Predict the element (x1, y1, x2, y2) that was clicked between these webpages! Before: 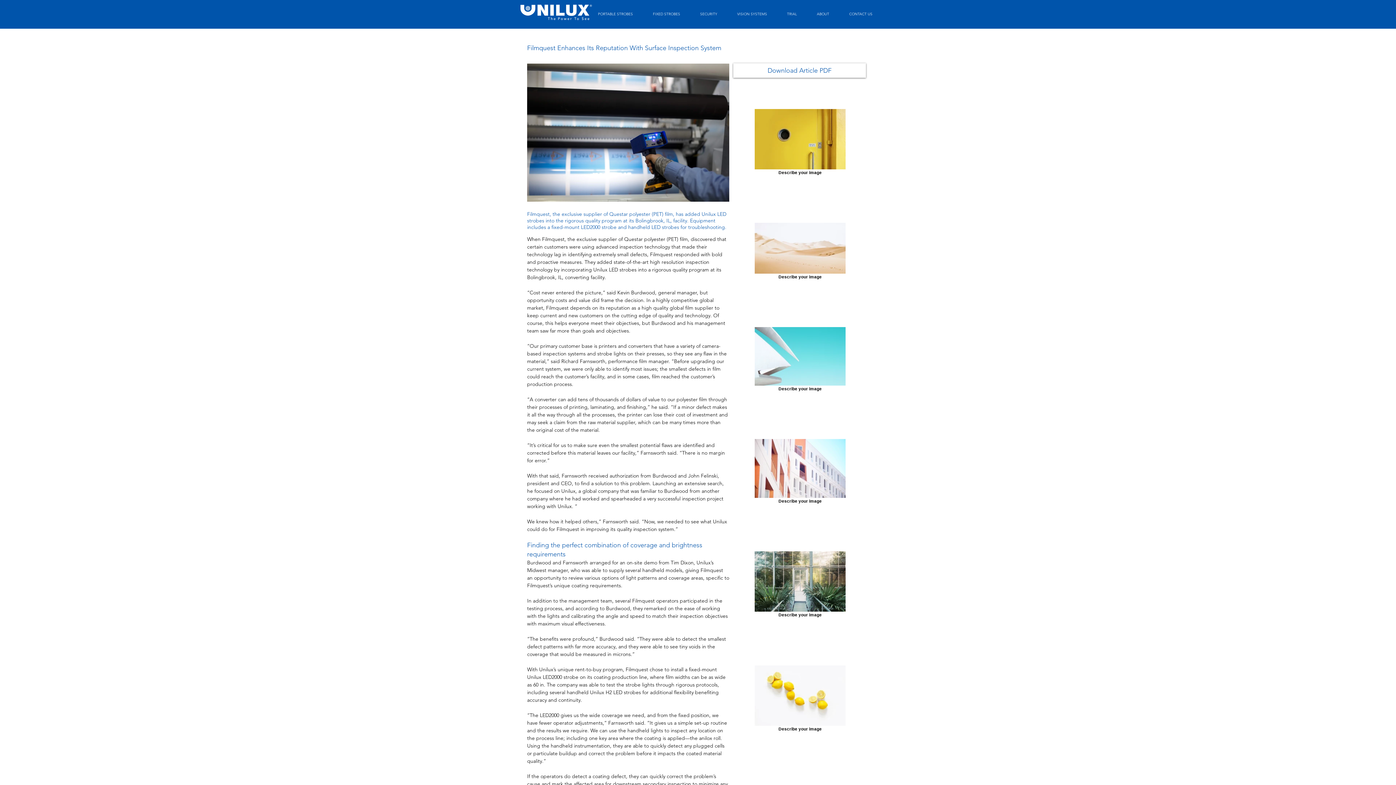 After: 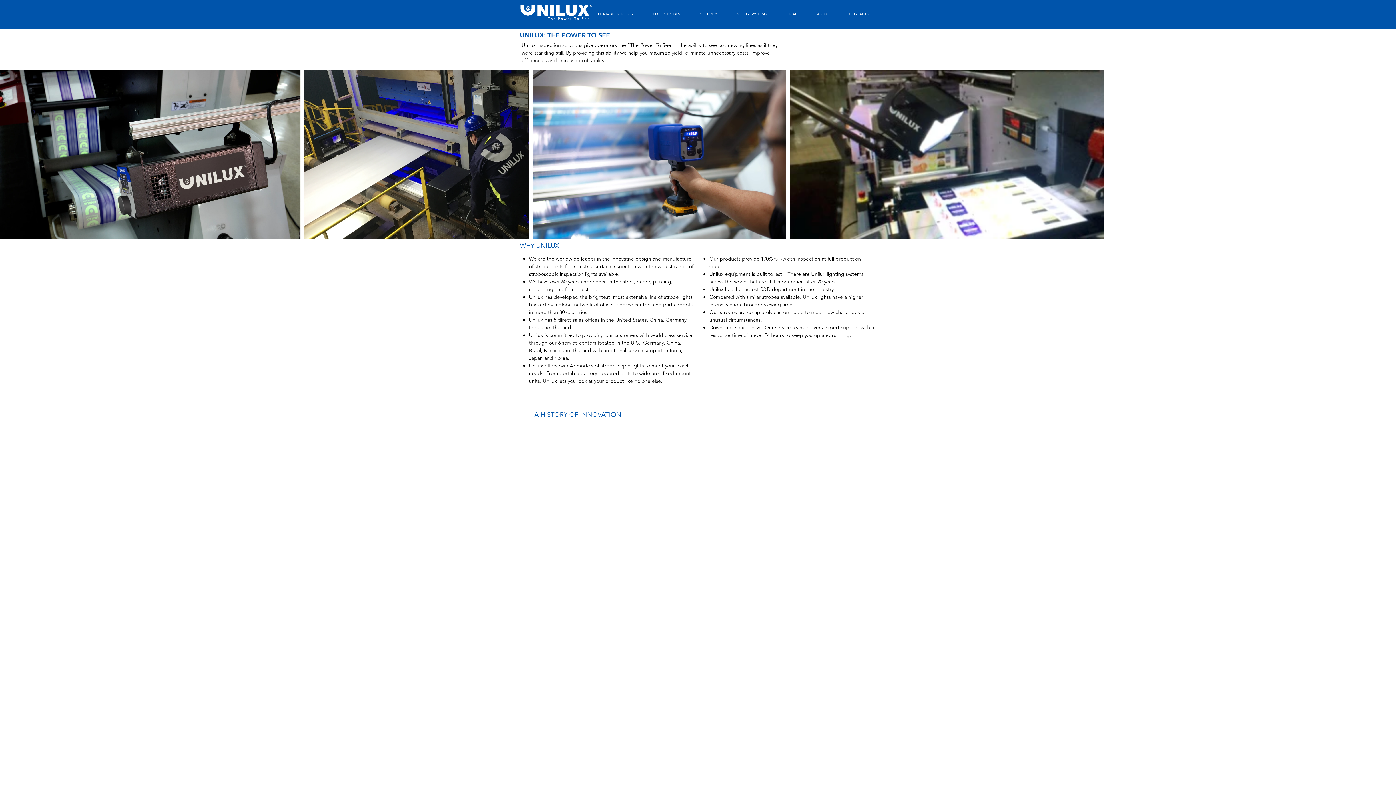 Action: bbox: (811, 10, 844, 17) label: ABOUT